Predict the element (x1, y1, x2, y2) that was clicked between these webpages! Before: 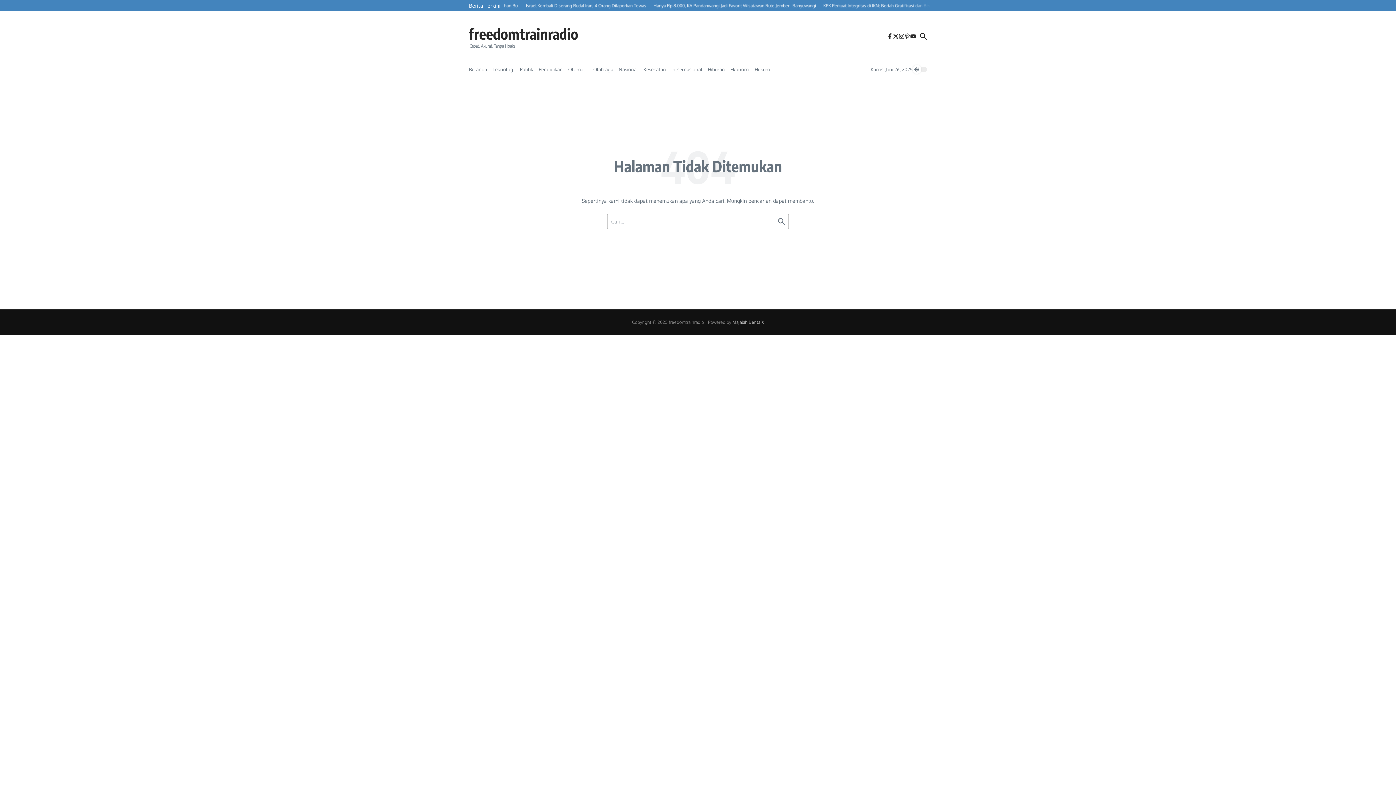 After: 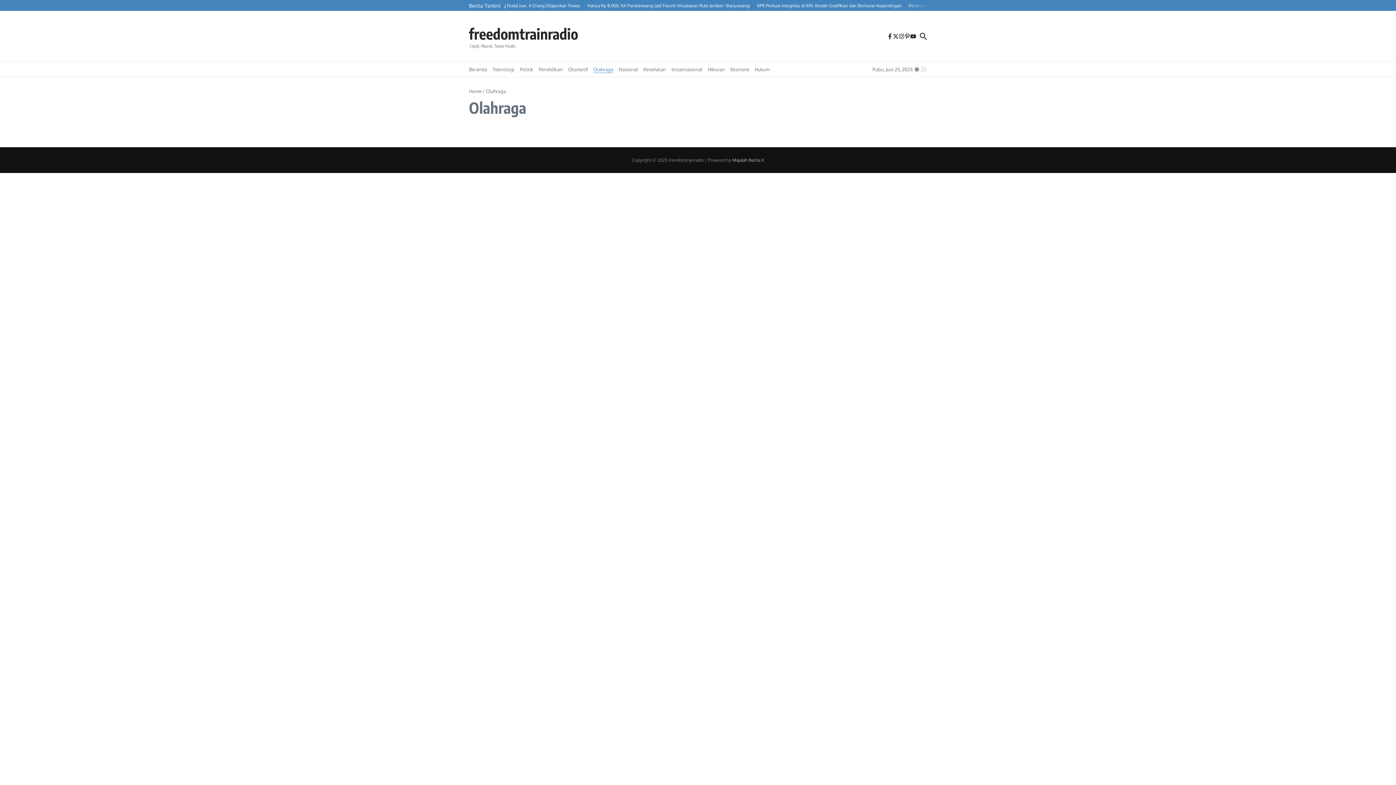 Action: bbox: (593, 66, 613, 72) label: Olahraga